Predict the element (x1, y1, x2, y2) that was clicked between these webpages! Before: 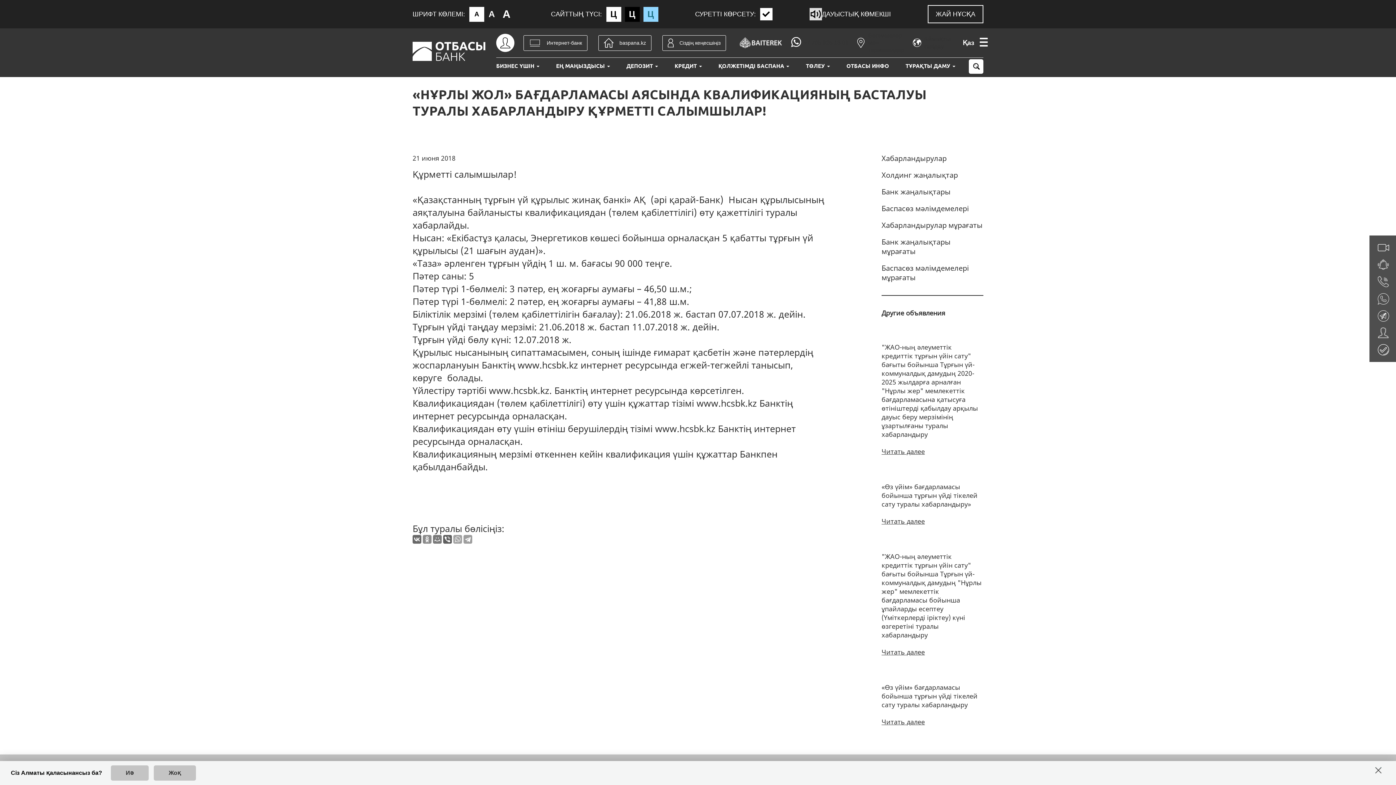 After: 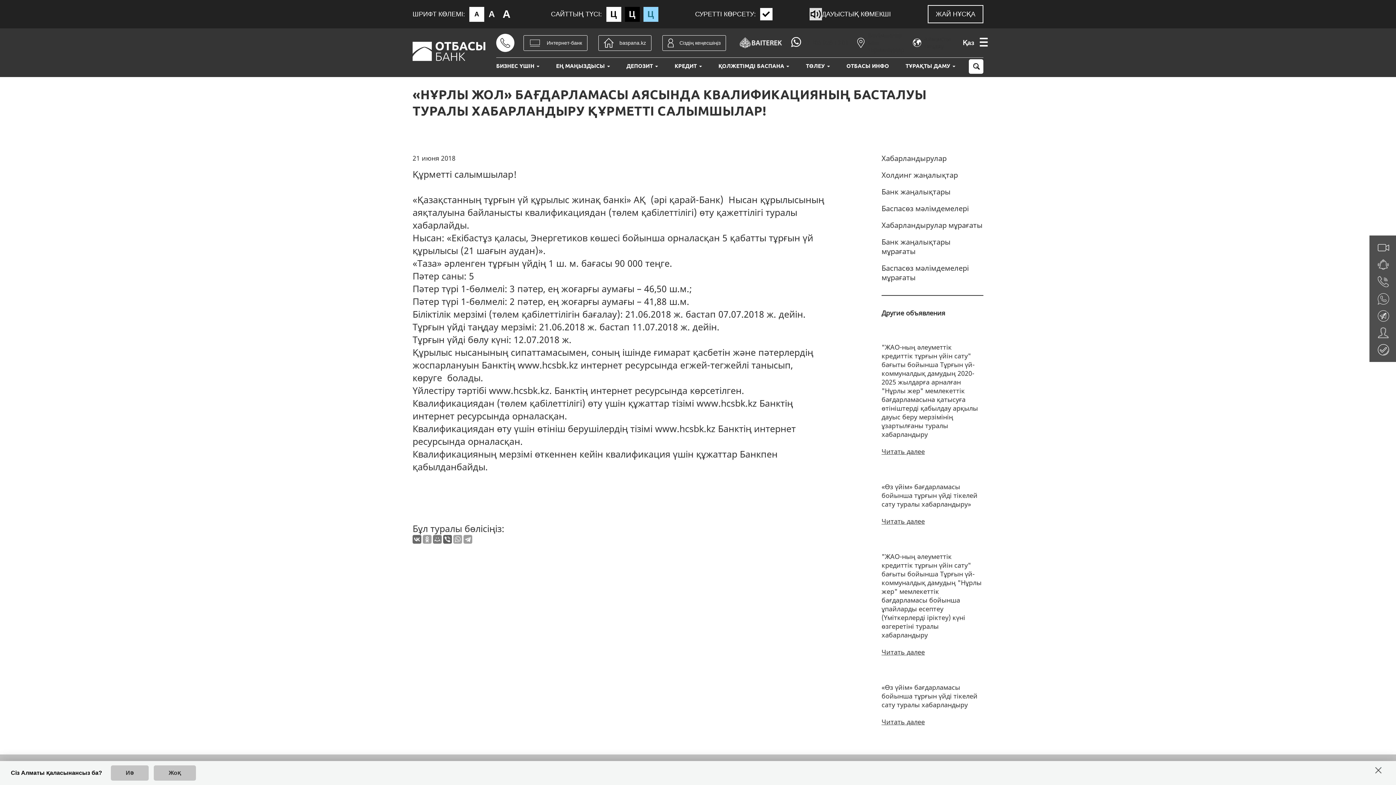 Action: bbox: (422, 535, 431, 544)